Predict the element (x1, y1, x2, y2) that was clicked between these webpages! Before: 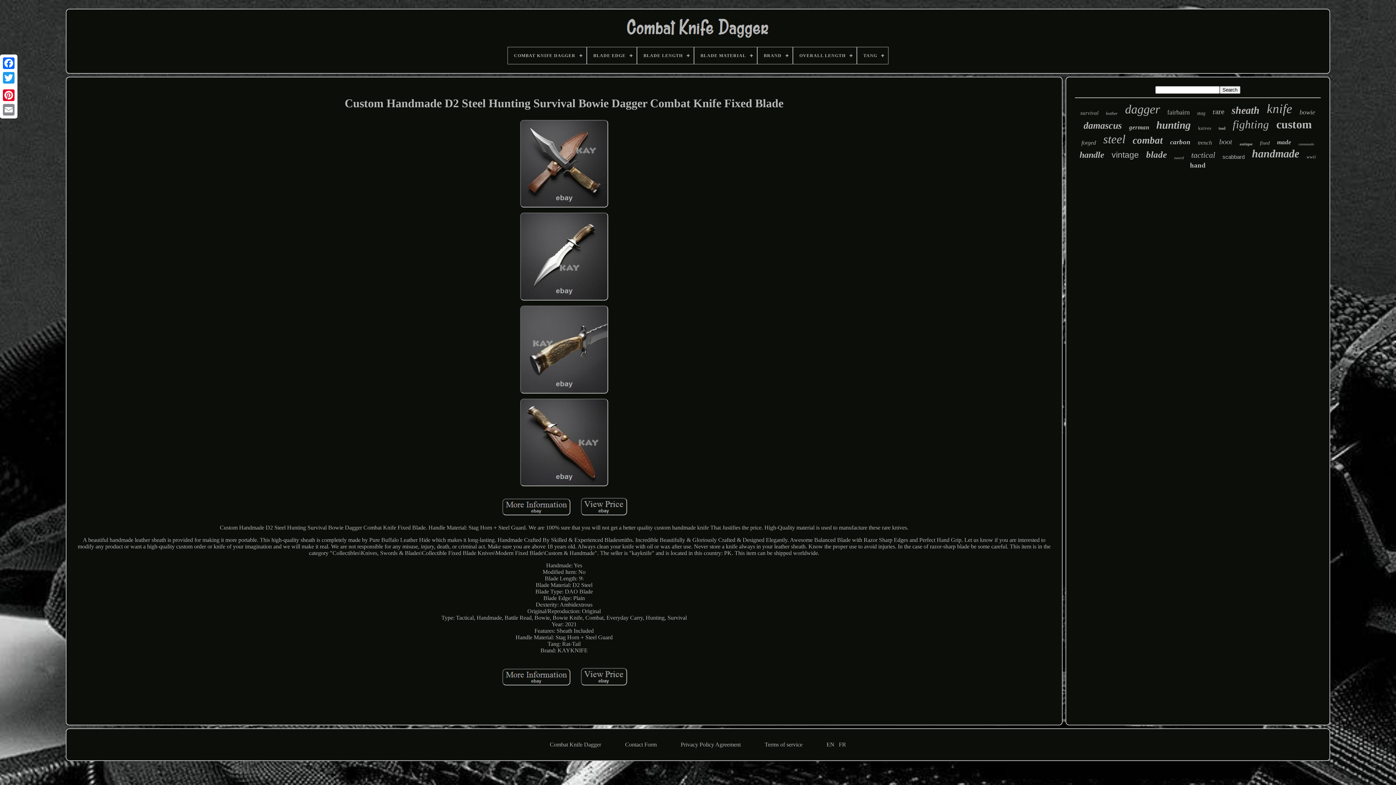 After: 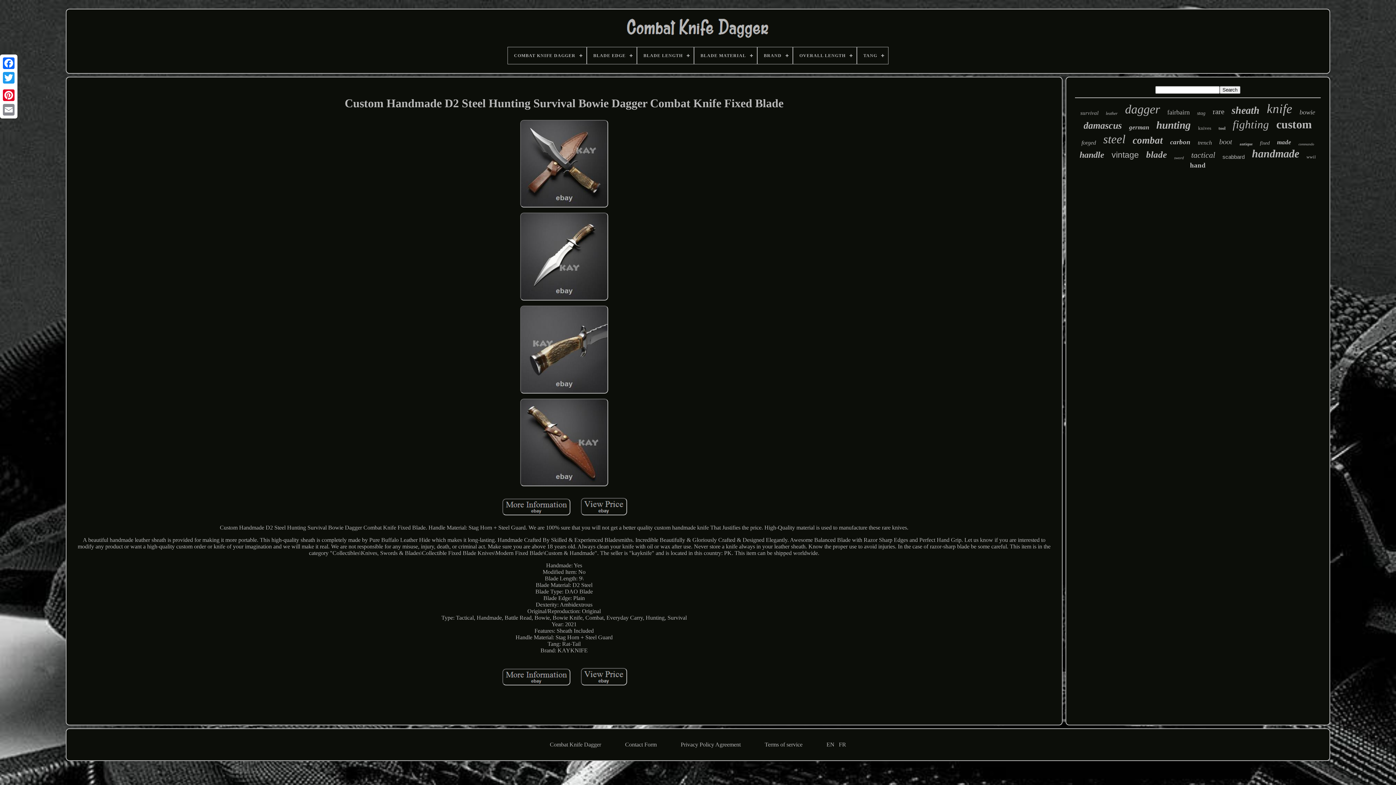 Action: bbox: (516, 304, 612, 396)